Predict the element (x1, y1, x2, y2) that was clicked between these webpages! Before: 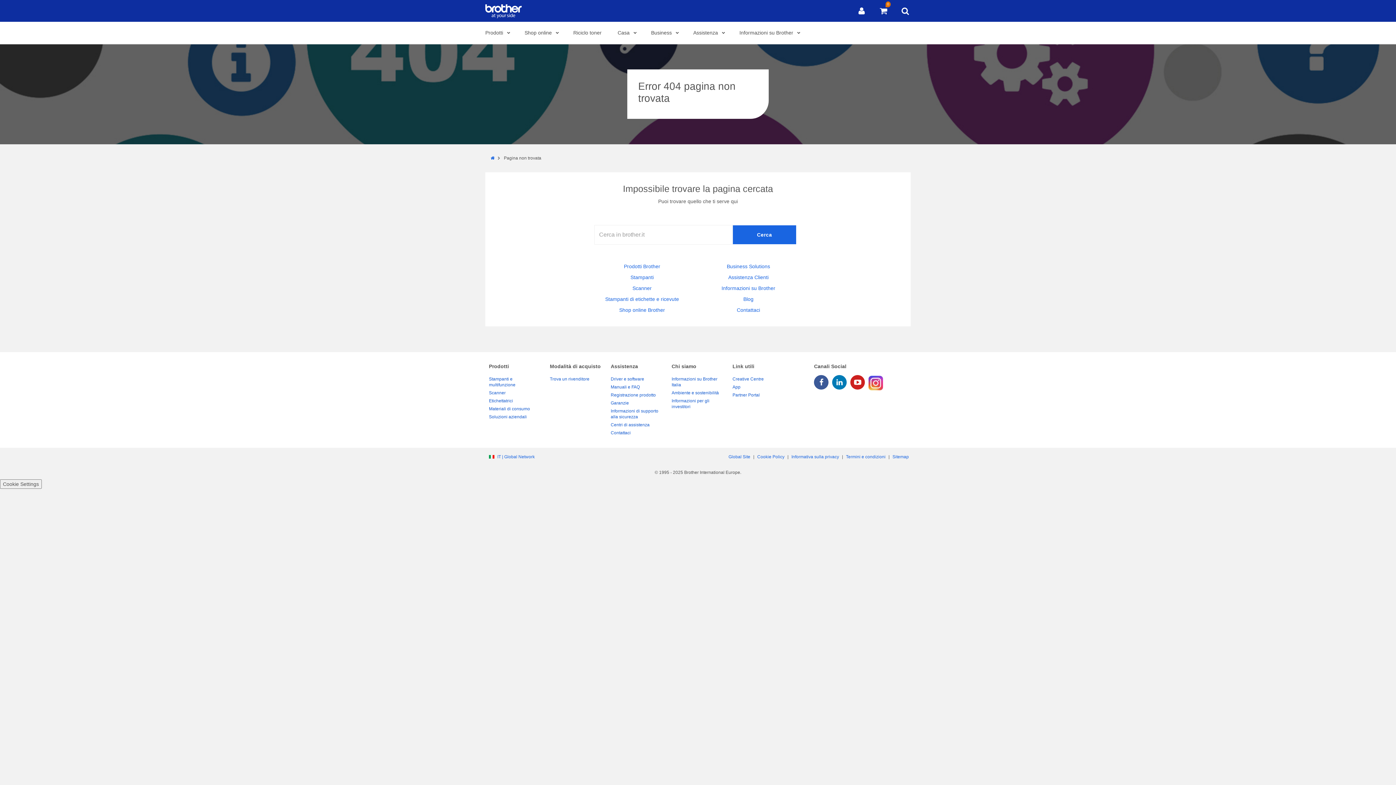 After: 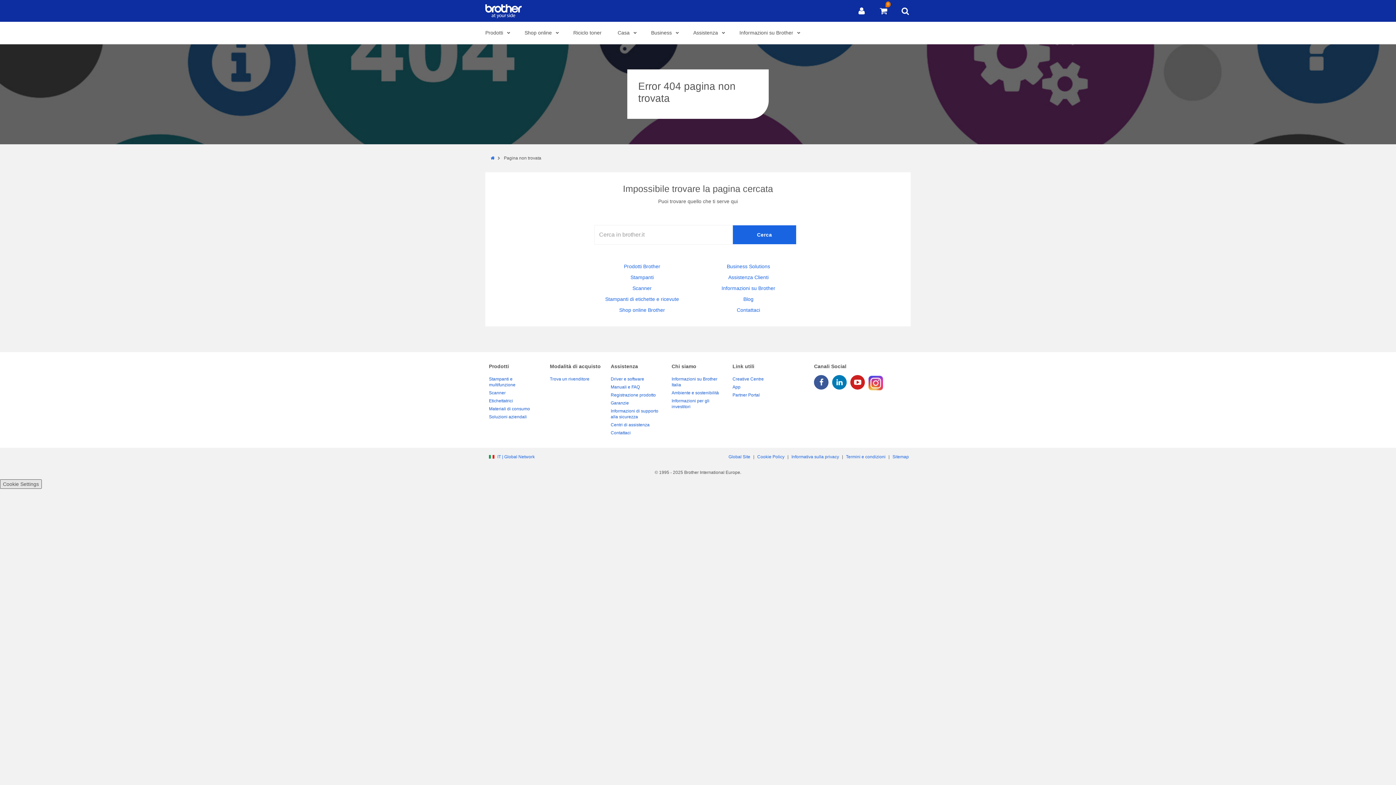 Action: bbox: (0, 479, 41, 489) label: Cookie Settings